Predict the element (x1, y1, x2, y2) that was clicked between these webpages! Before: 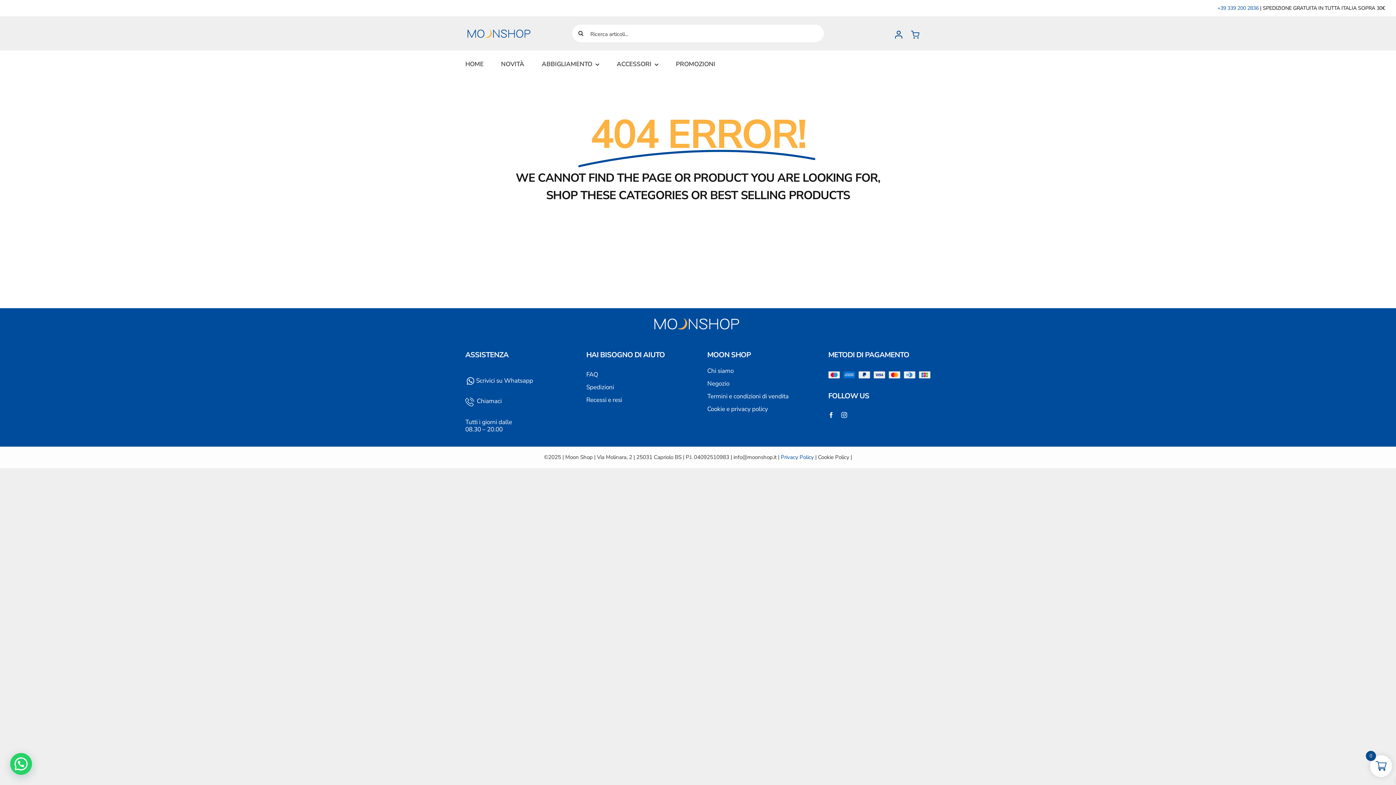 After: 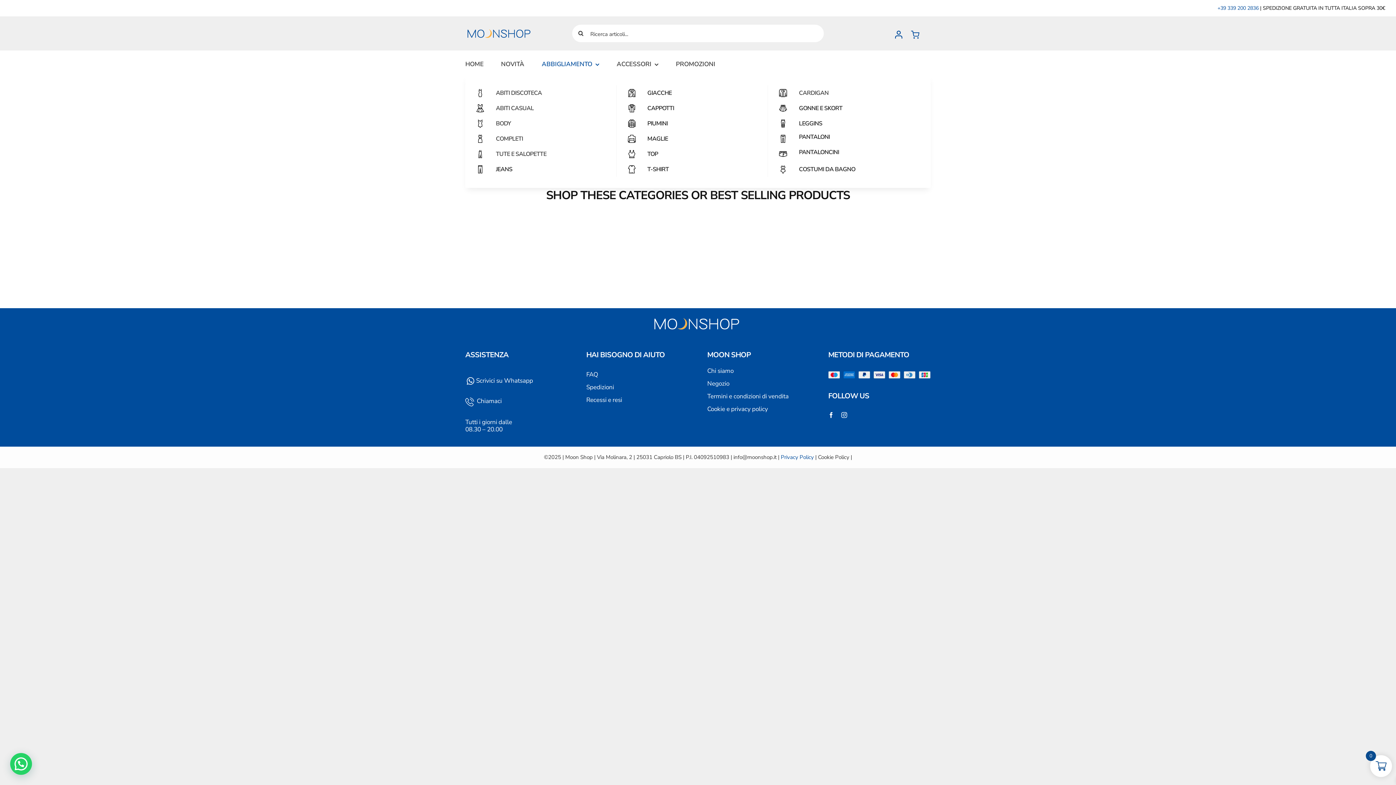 Action: bbox: (541, 60, 599, 68) label: ABBIGLIAMENTO